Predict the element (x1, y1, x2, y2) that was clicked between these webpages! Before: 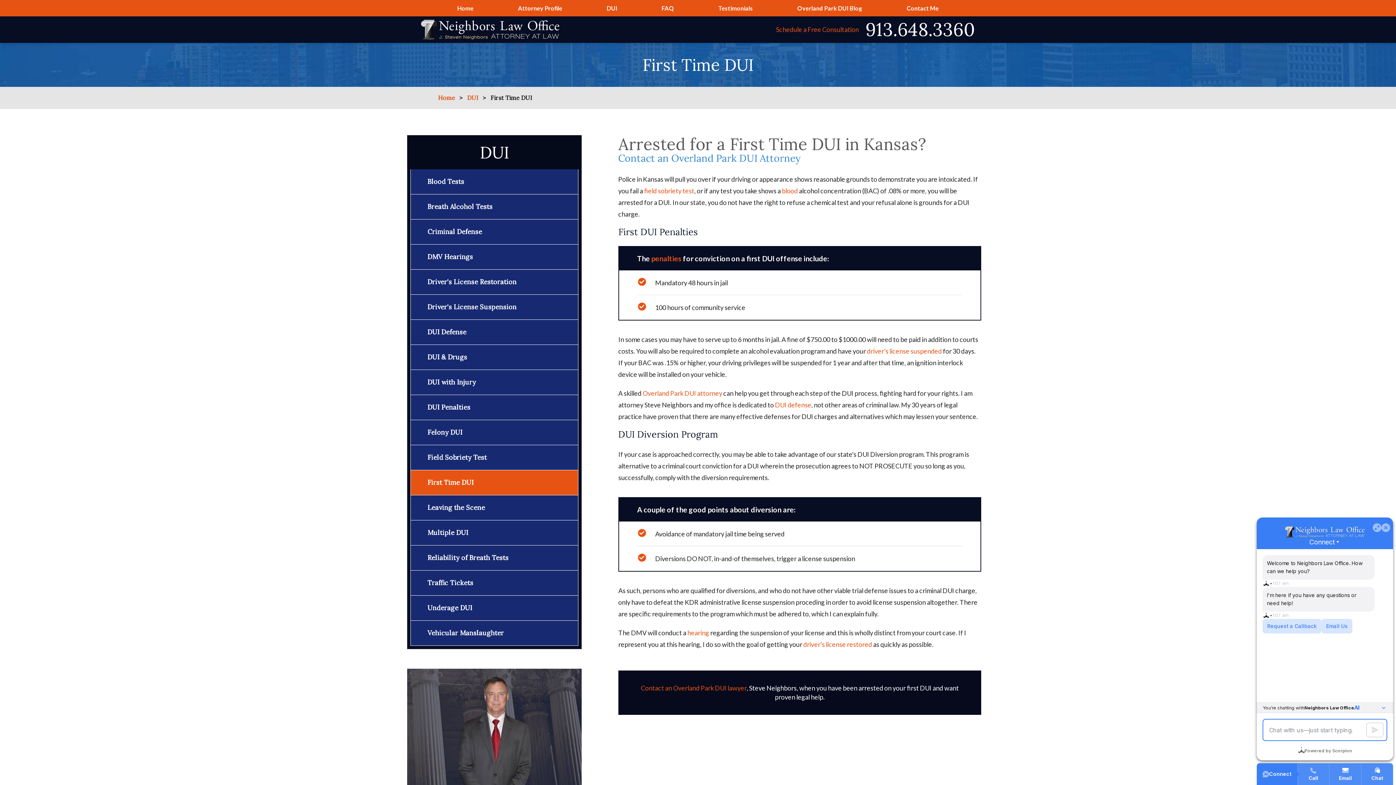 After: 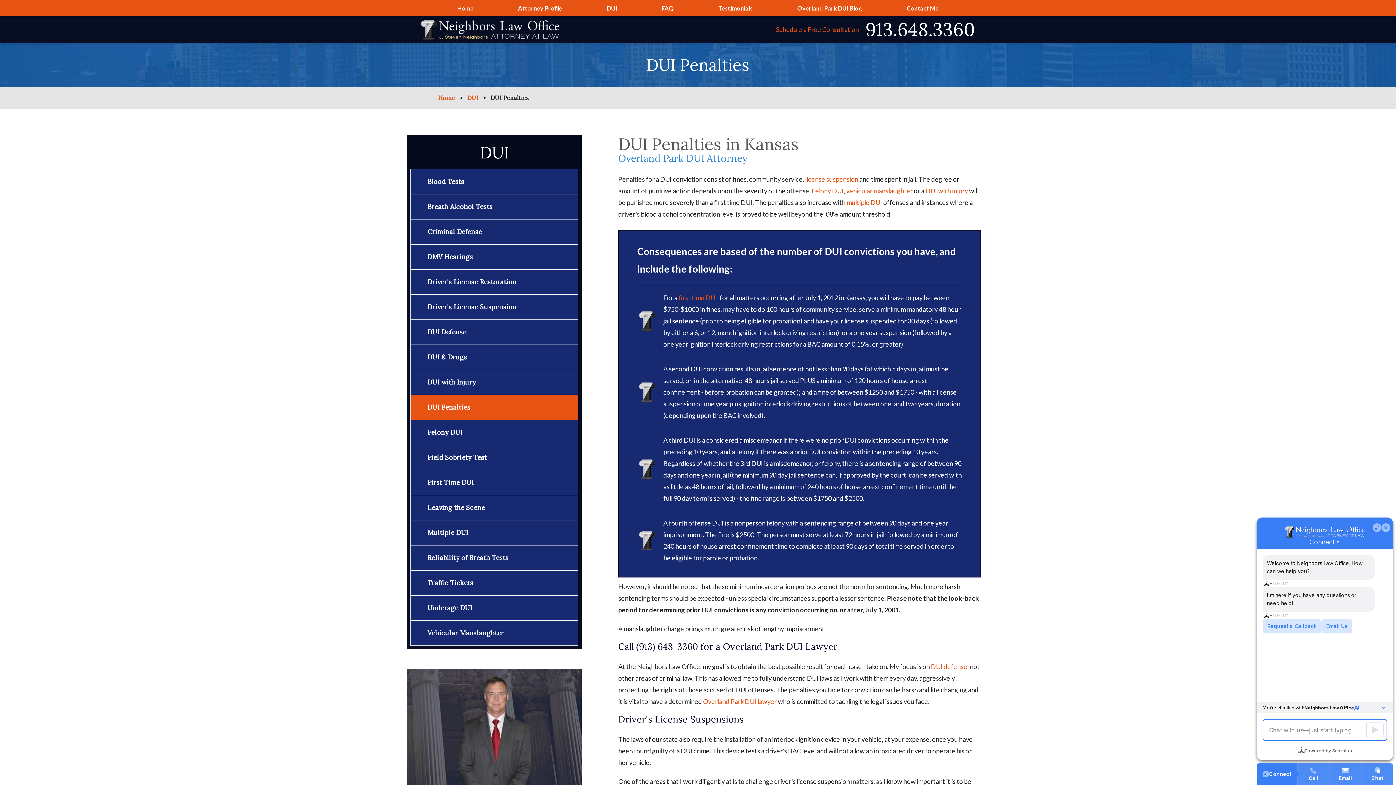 Action: label: penalties bbox: (651, 254, 681, 263)